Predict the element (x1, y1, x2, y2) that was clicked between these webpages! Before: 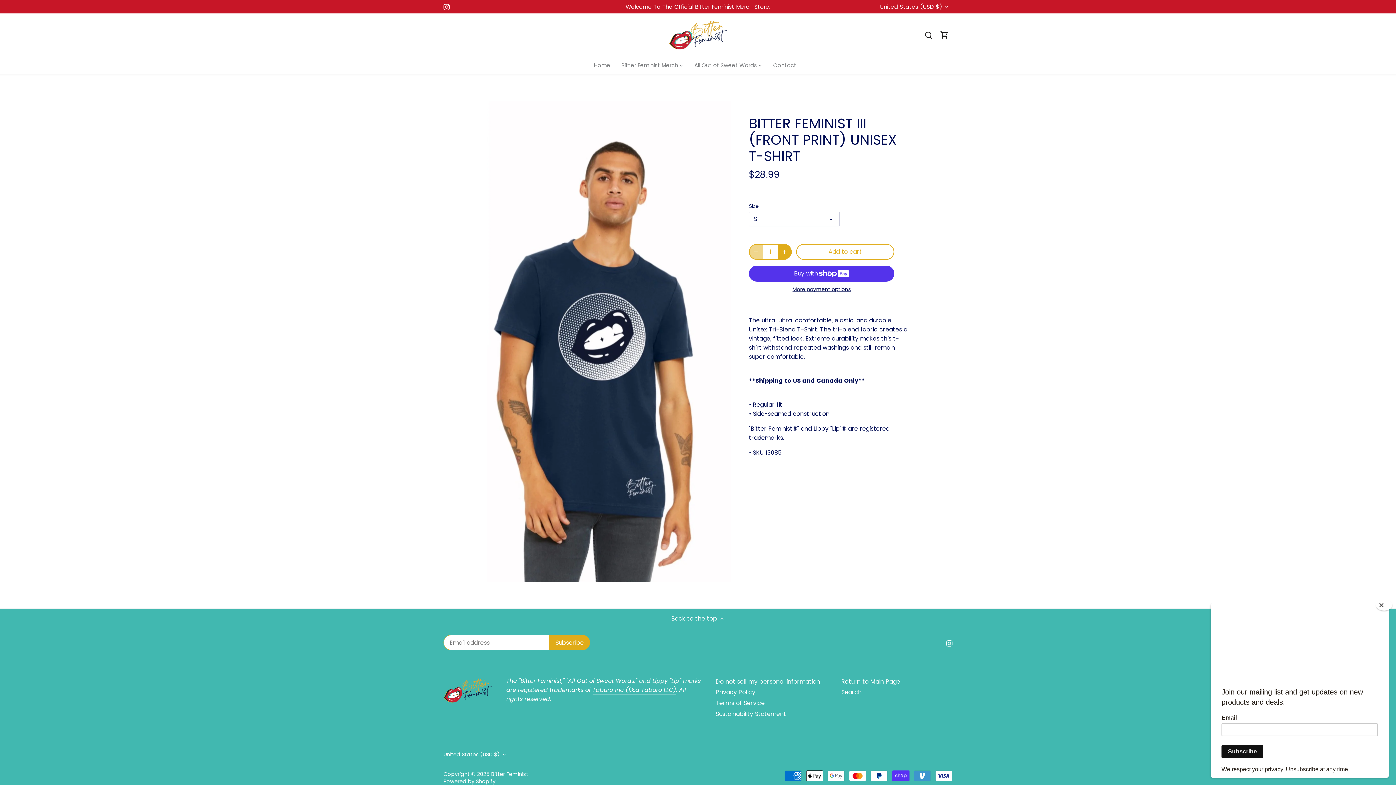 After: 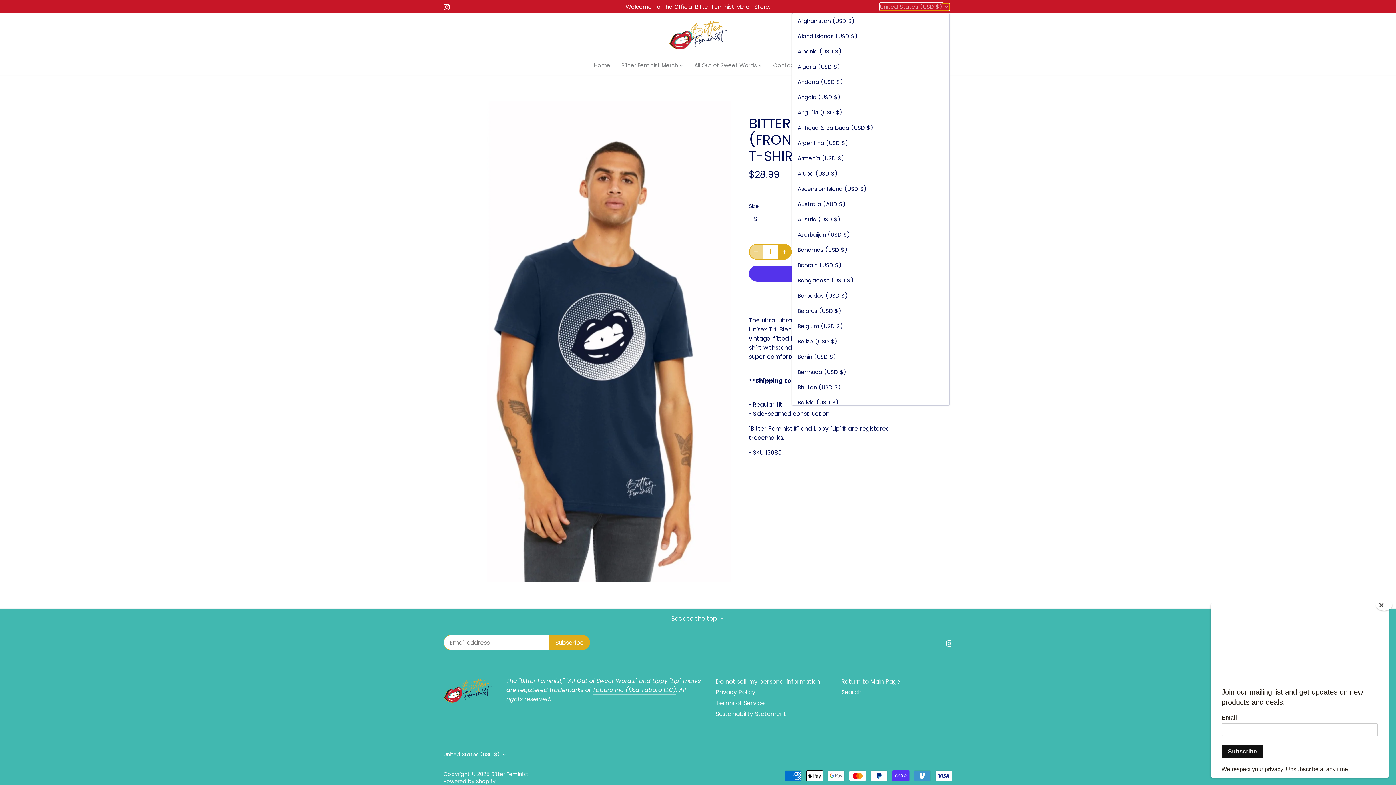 Action: bbox: (880, 3, 949, 10) label: United States (USD $)